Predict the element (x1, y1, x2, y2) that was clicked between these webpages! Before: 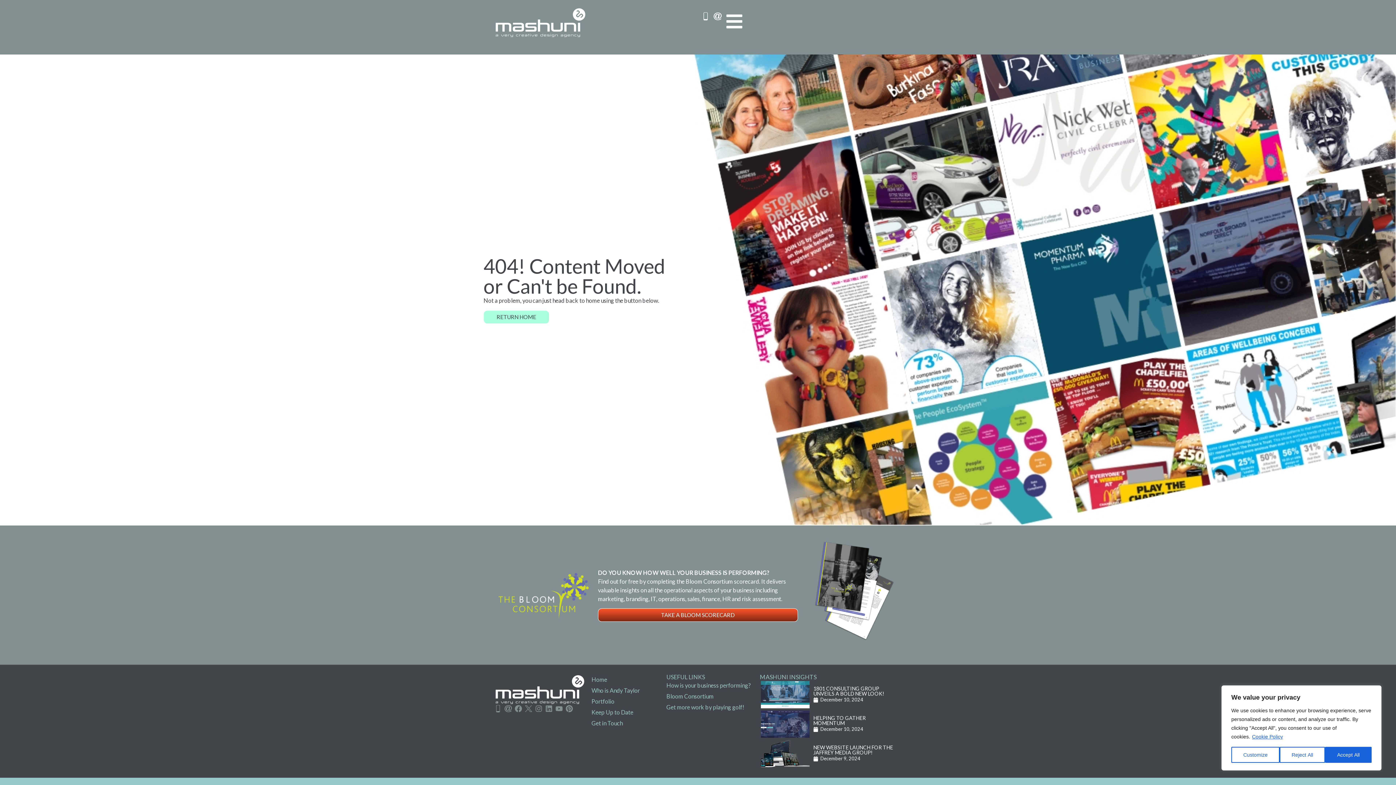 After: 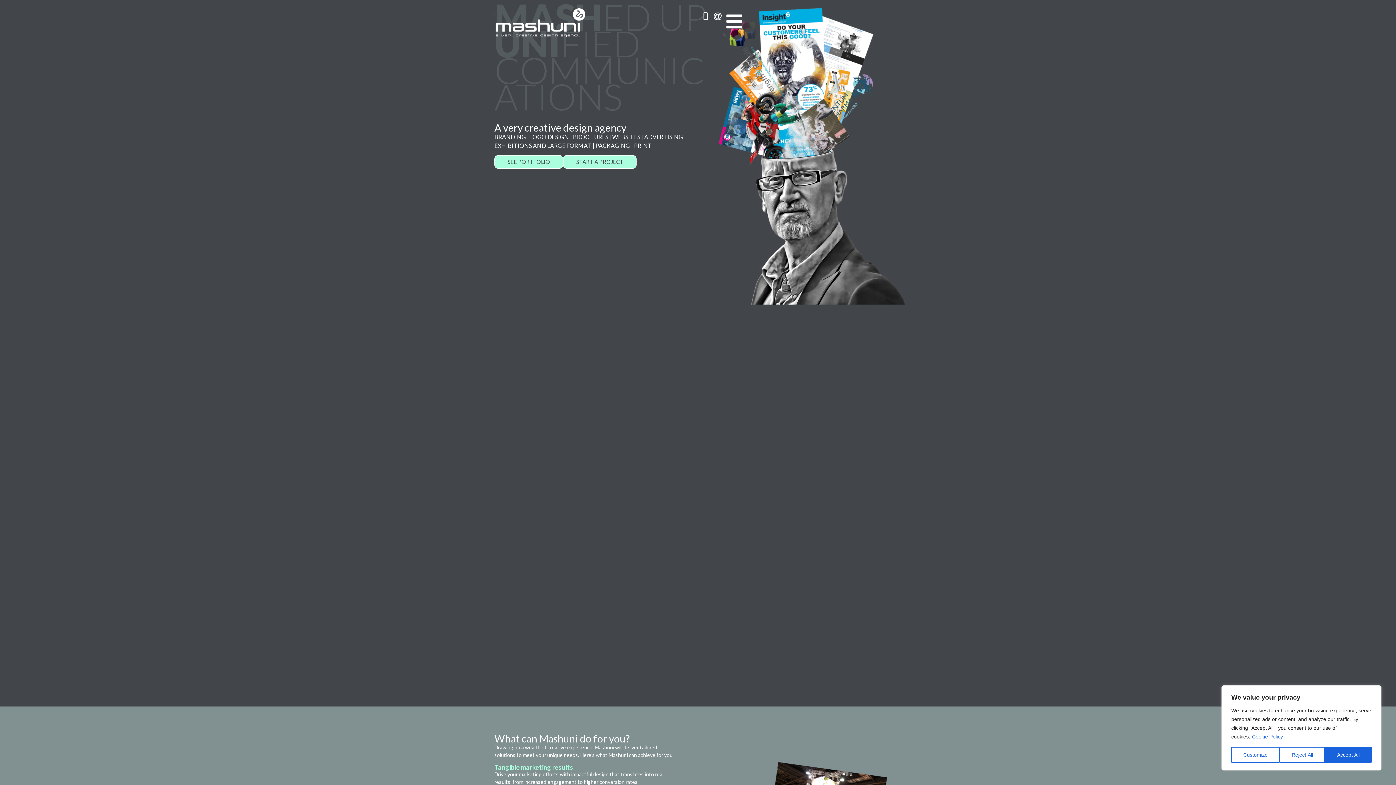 Action: label: RETURN HOME bbox: (483, 310, 549, 323)